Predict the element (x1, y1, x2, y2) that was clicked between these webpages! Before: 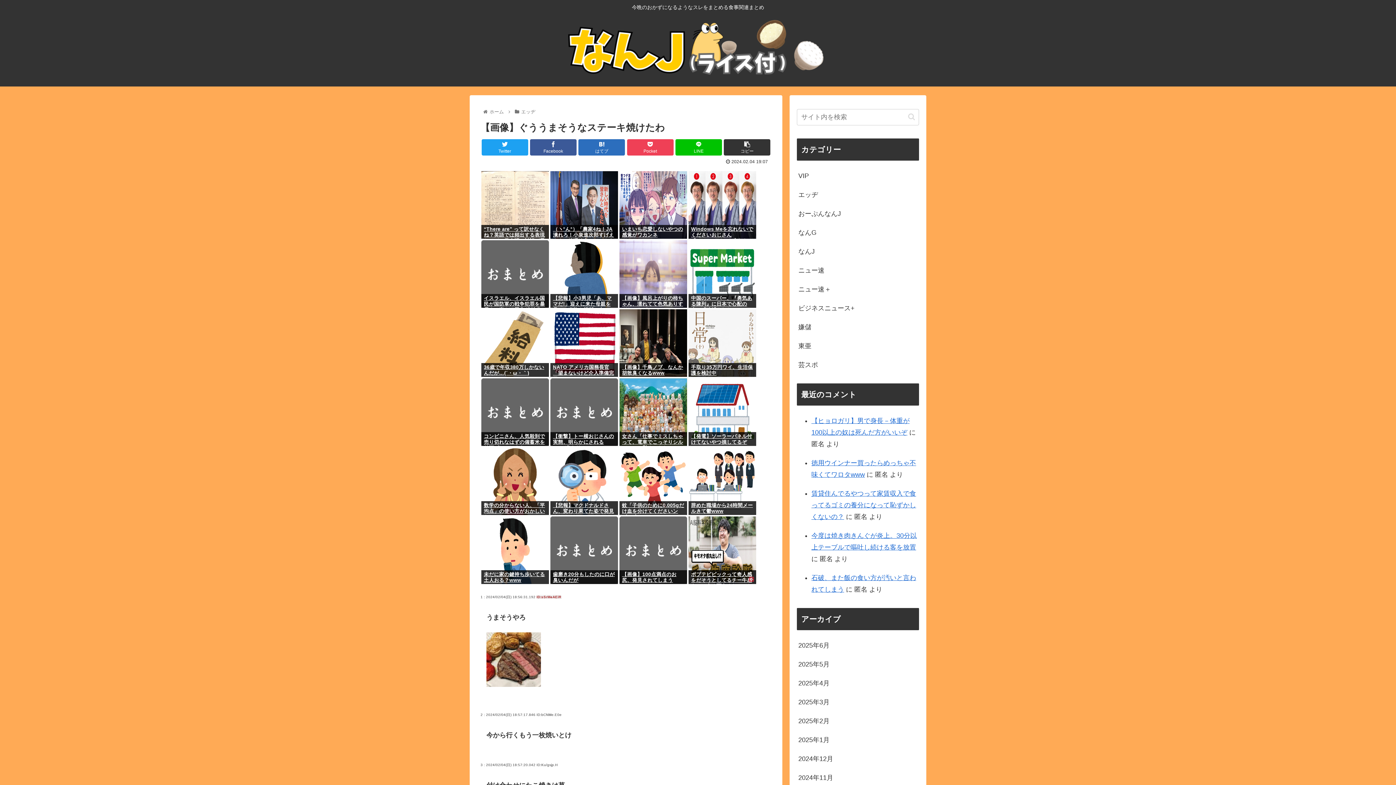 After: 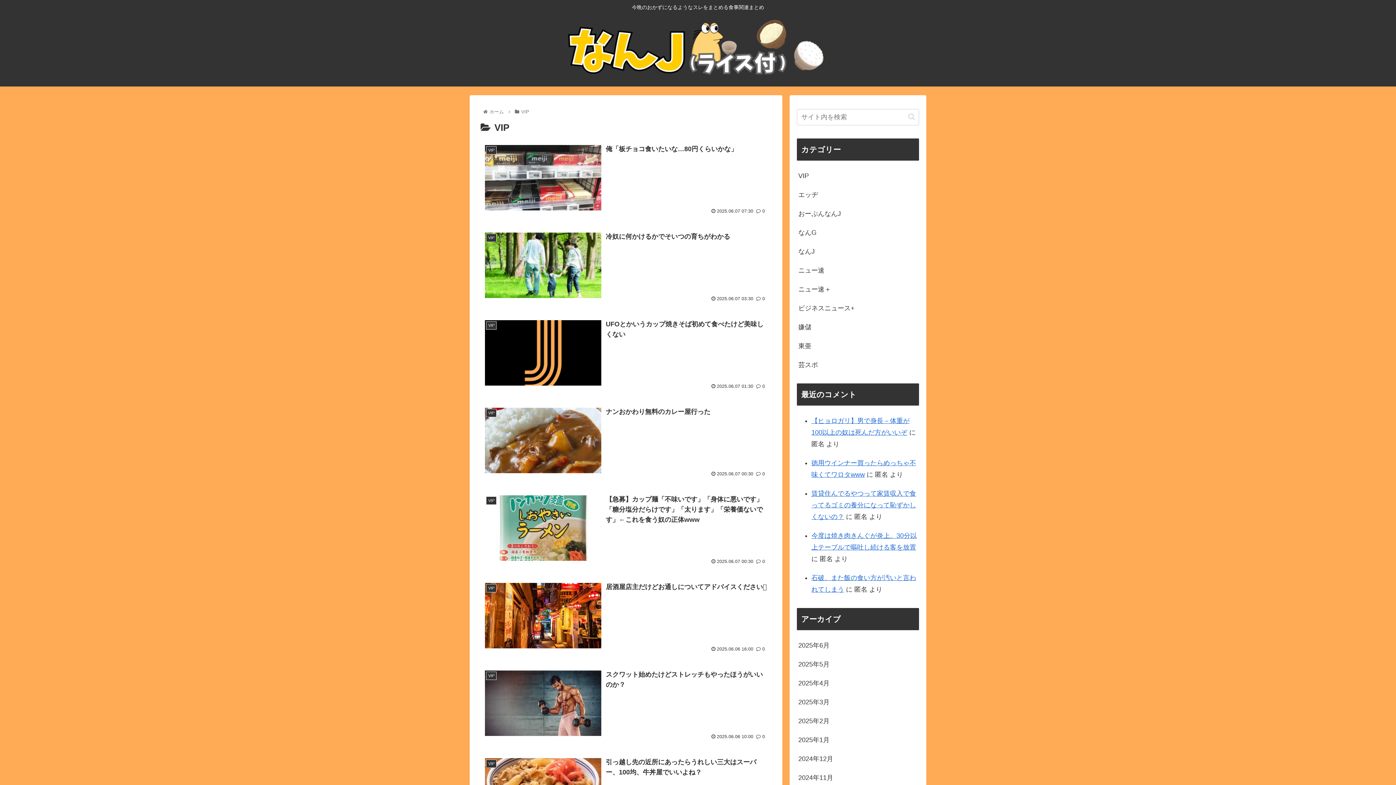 Action: label: VIP bbox: (797, 166, 919, 185)